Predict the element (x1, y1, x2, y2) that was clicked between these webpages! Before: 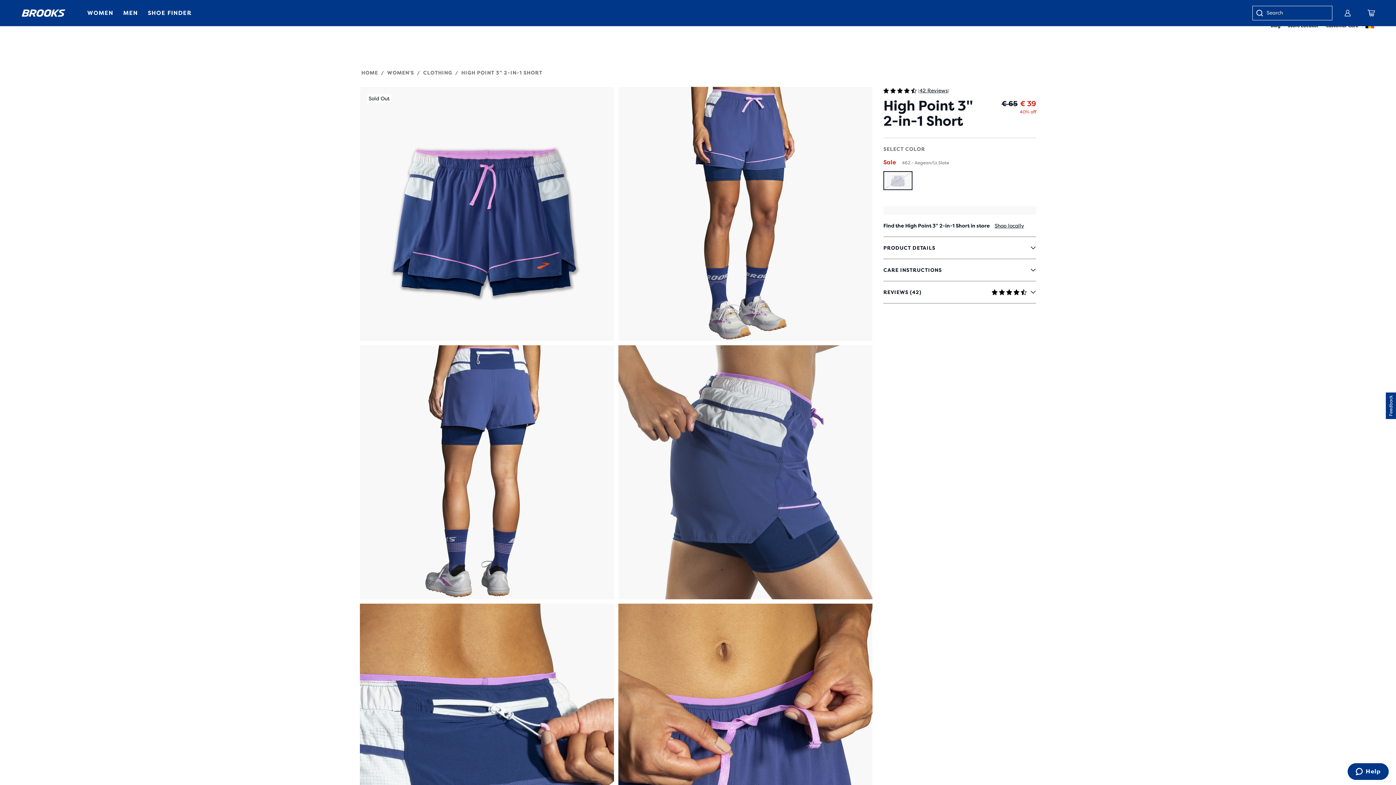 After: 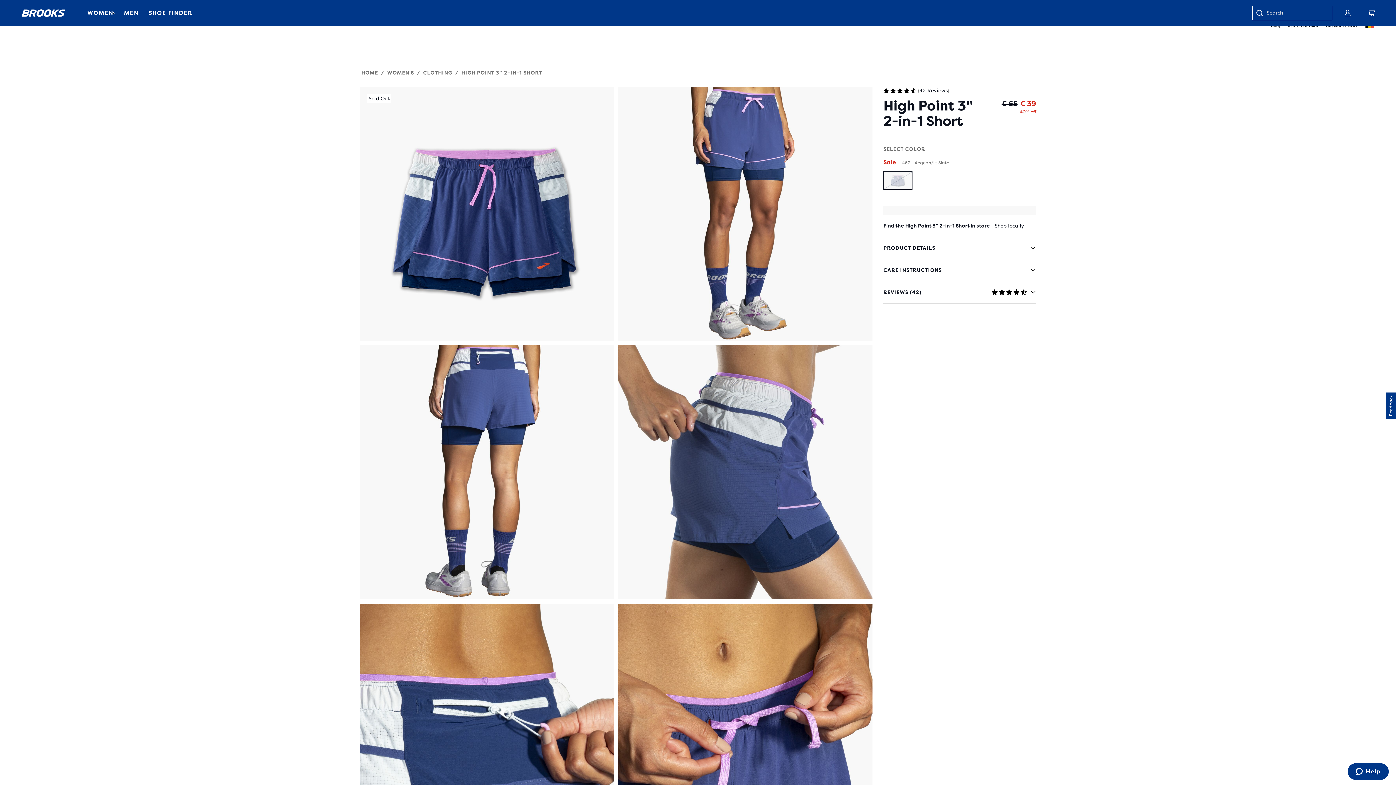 Action: bbox: (113, 12, 113, 13) label: Expand Women category